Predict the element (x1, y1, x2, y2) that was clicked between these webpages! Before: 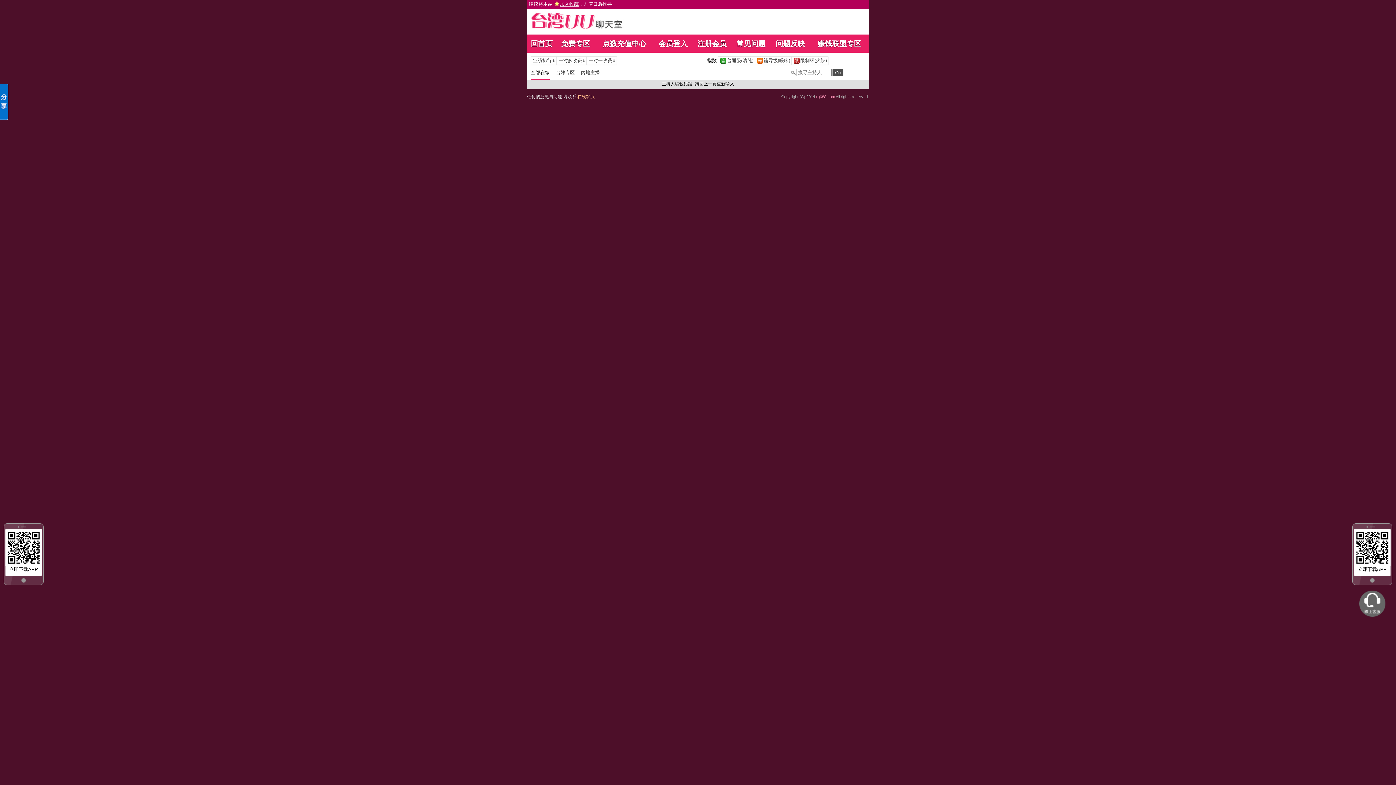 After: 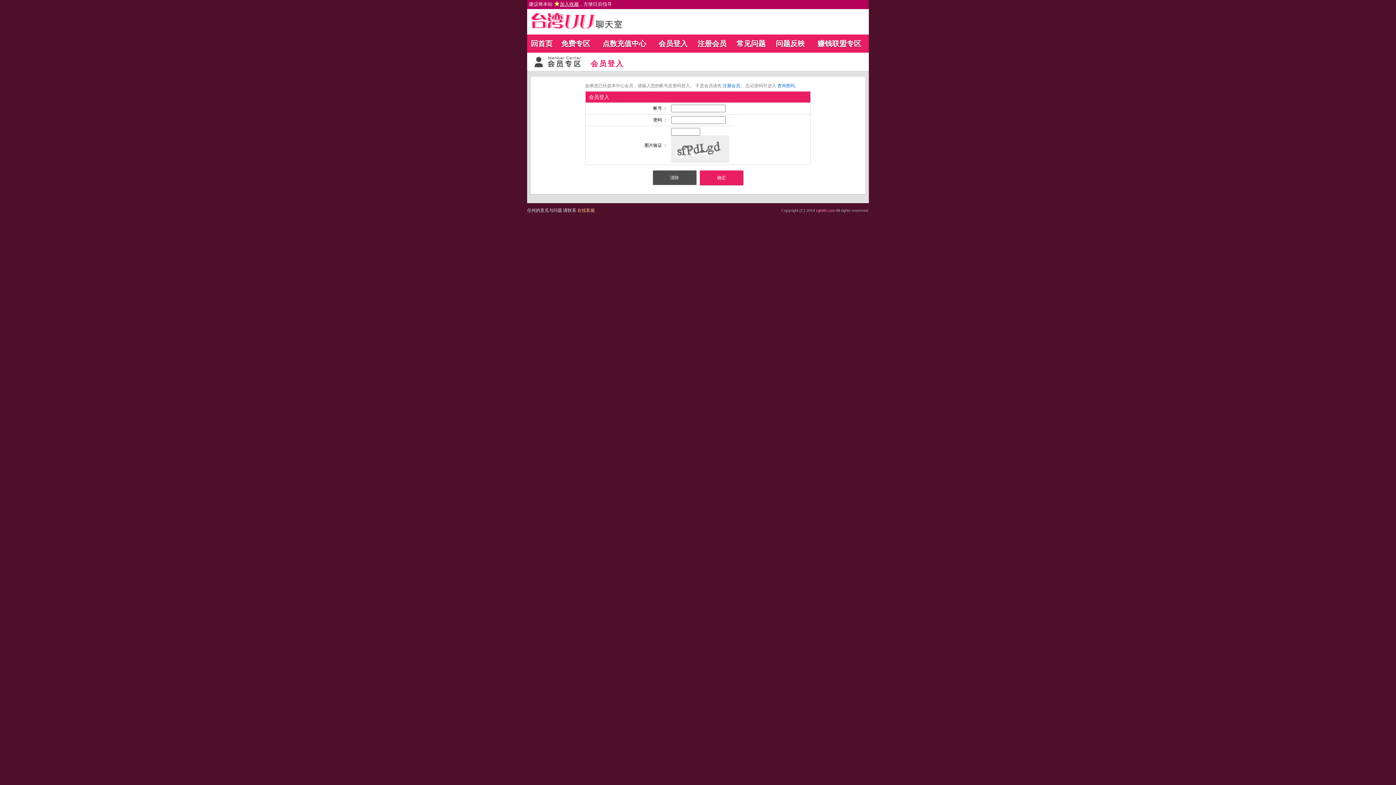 Action: bbox: (658, 39, 687, 47) label: 会员登入